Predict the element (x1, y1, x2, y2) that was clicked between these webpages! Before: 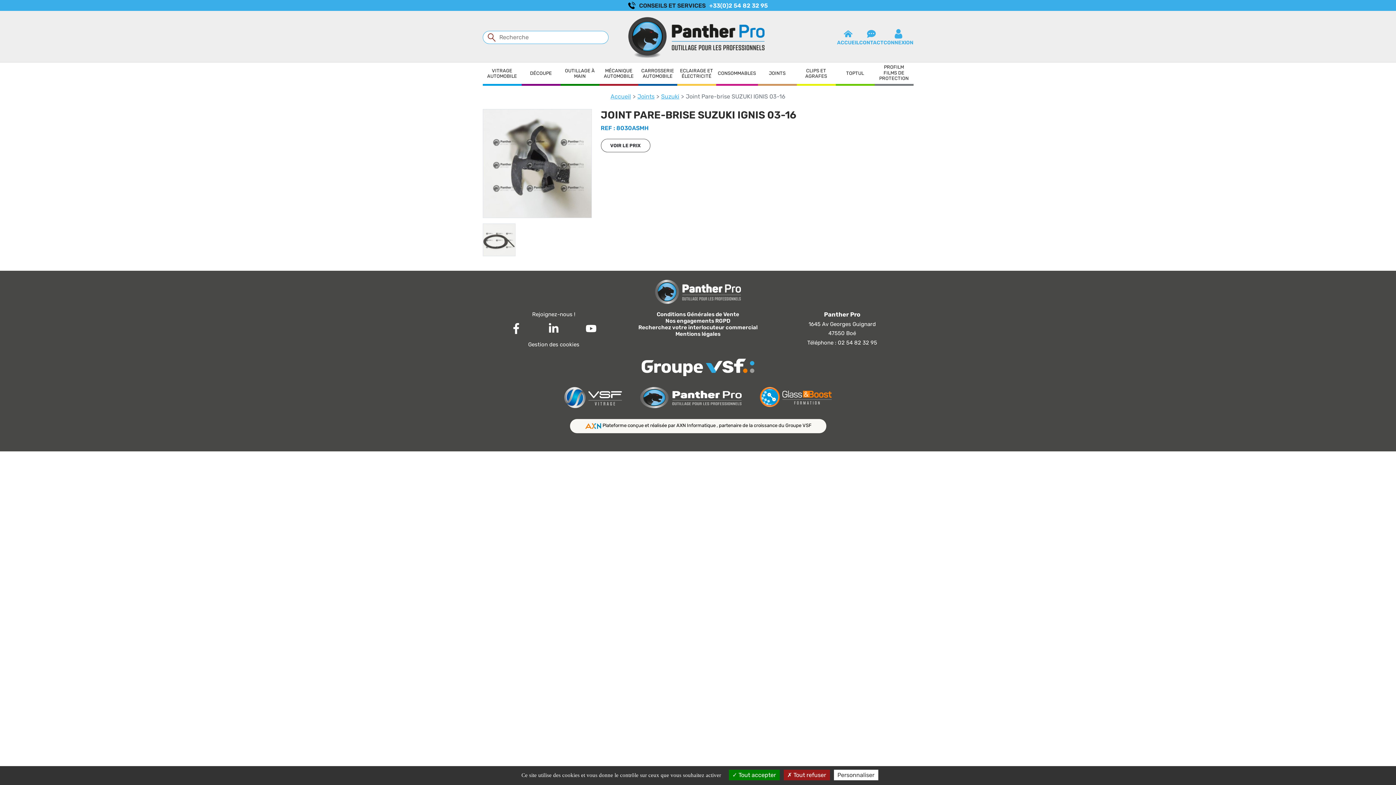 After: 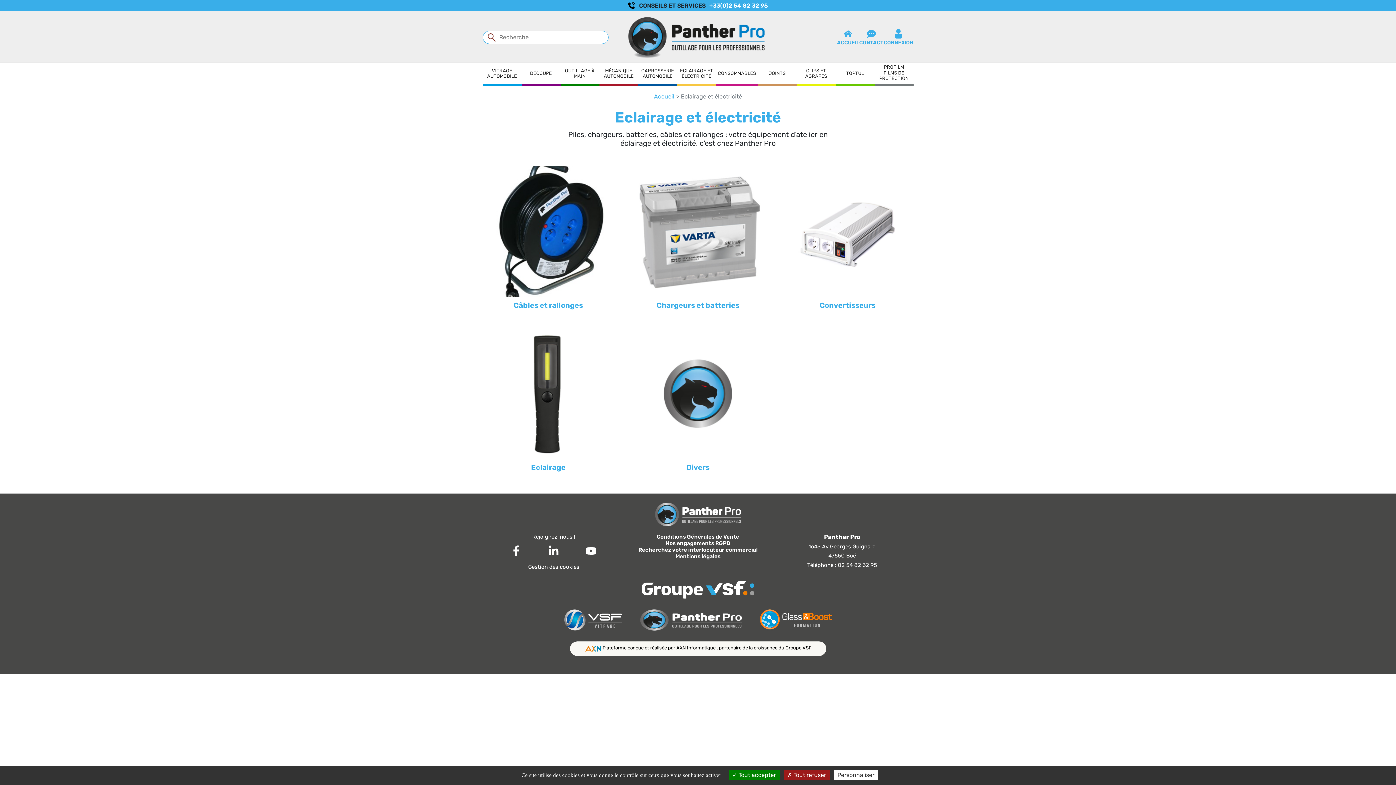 Action: label: ECLAIRAGE ET ÉLECTRICITÉ bbox: (677, 62, 716, 84)